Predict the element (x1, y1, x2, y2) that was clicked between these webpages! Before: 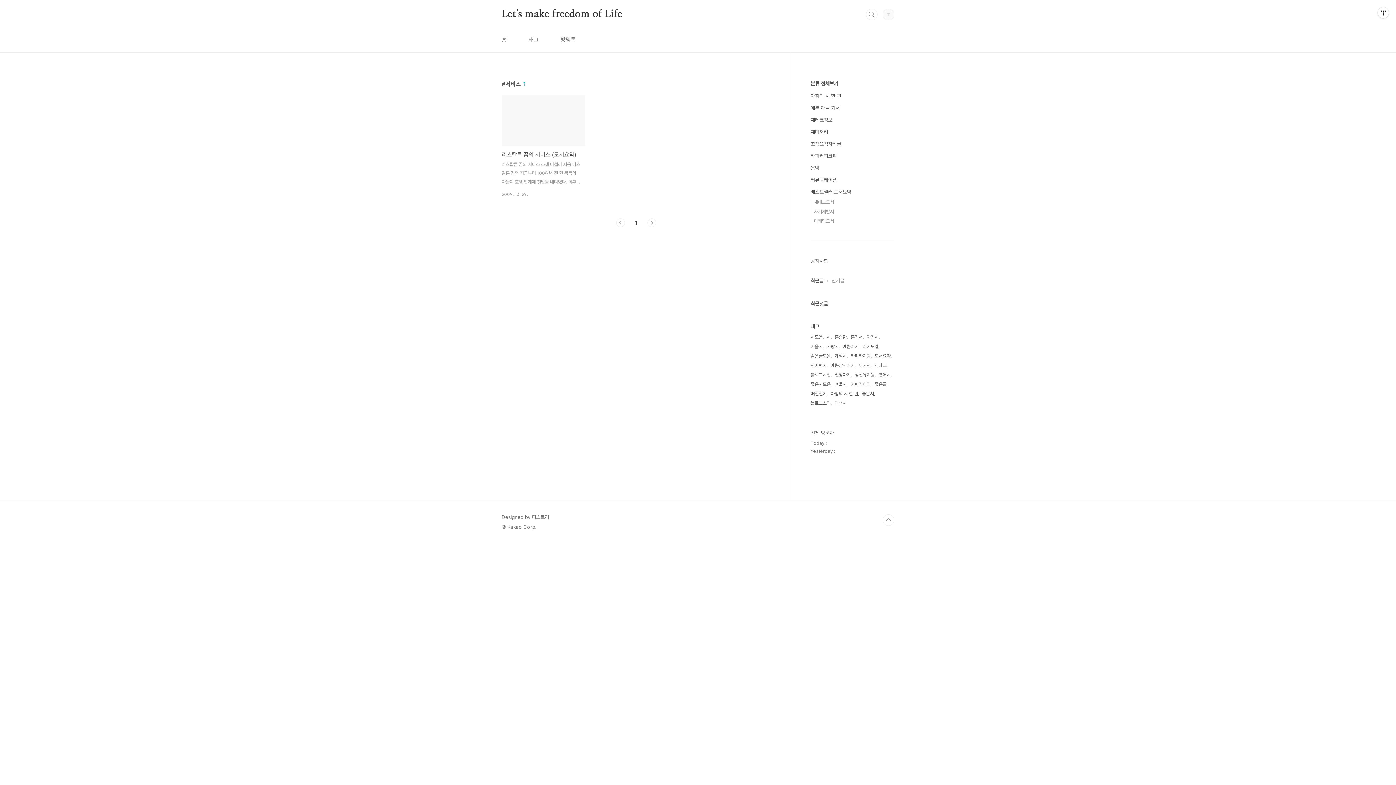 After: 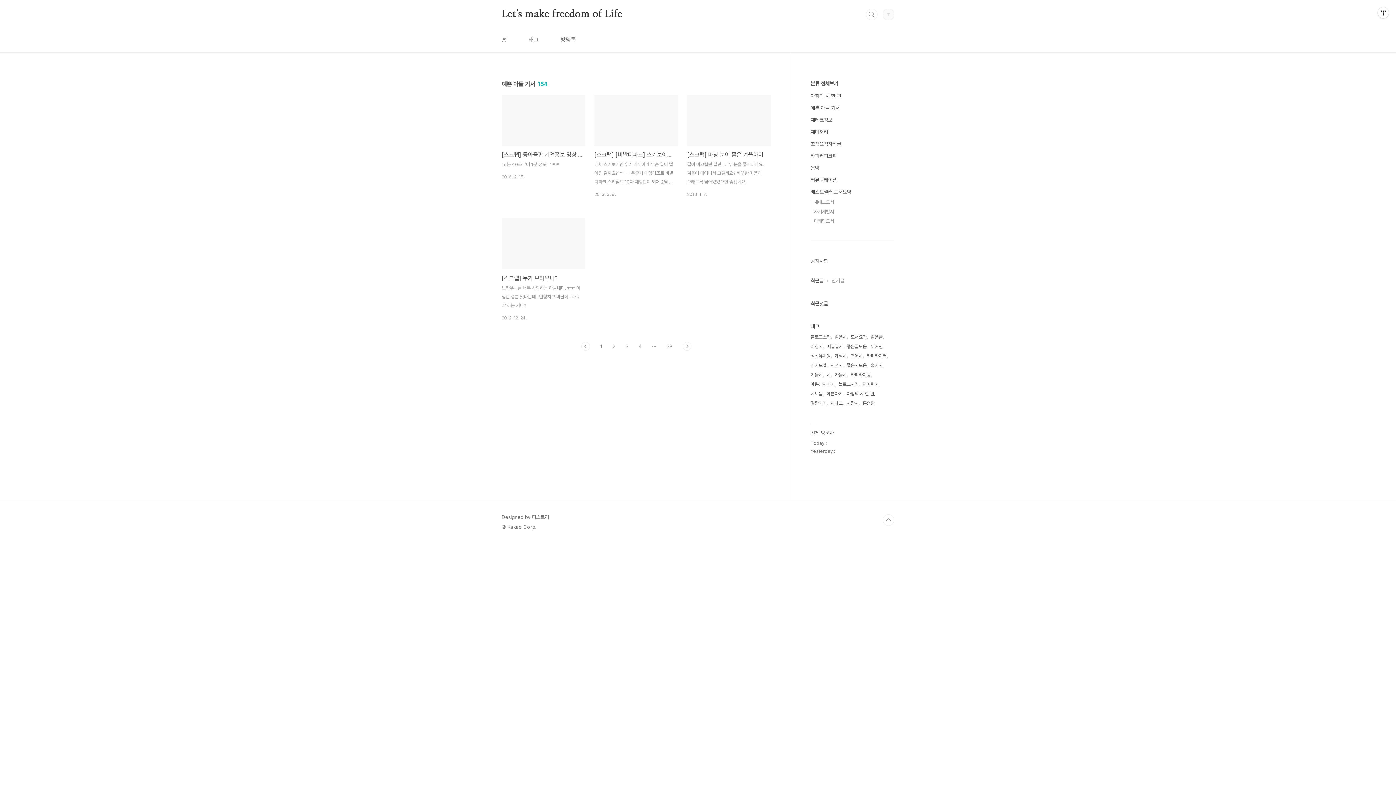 Action: bbox: (810, 105, 840, 110) label: 예쁜 아들 기서